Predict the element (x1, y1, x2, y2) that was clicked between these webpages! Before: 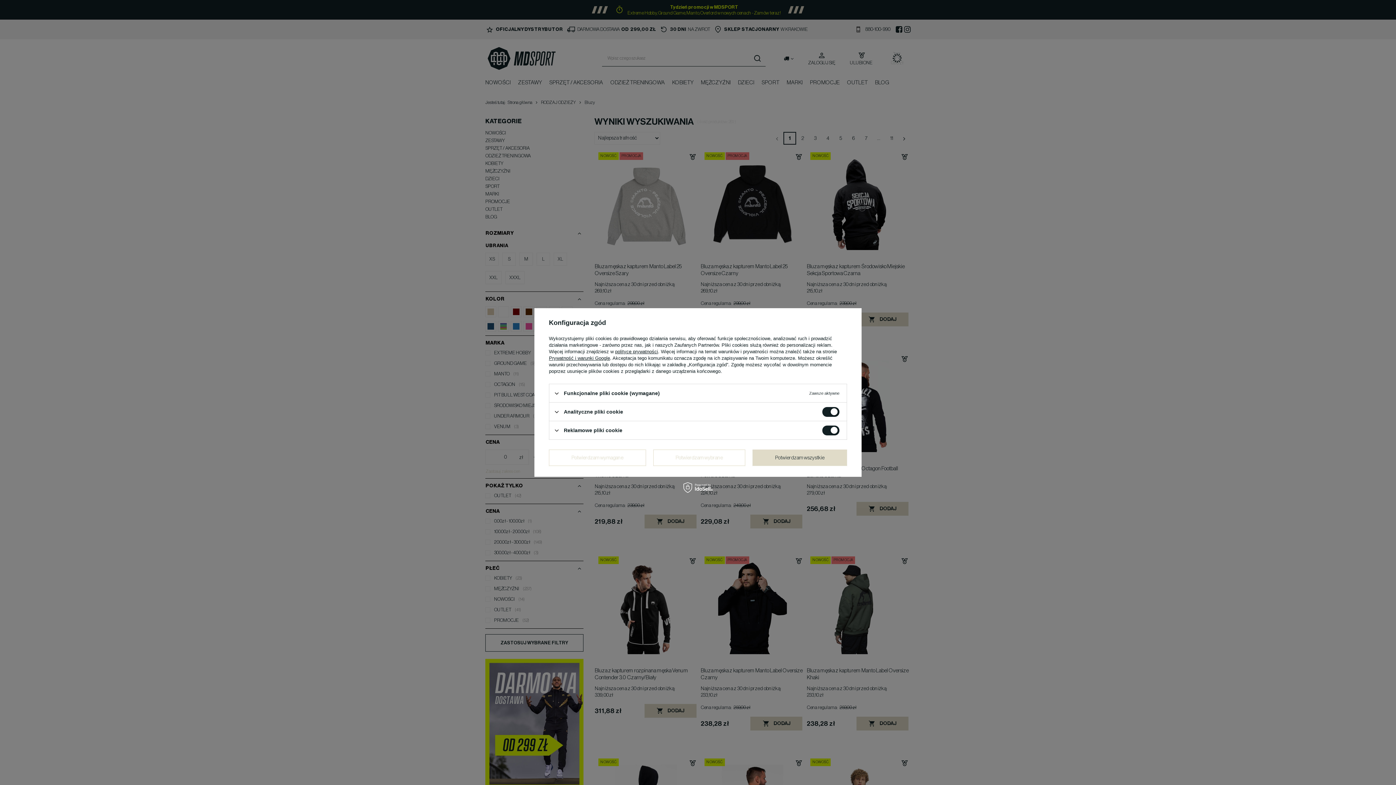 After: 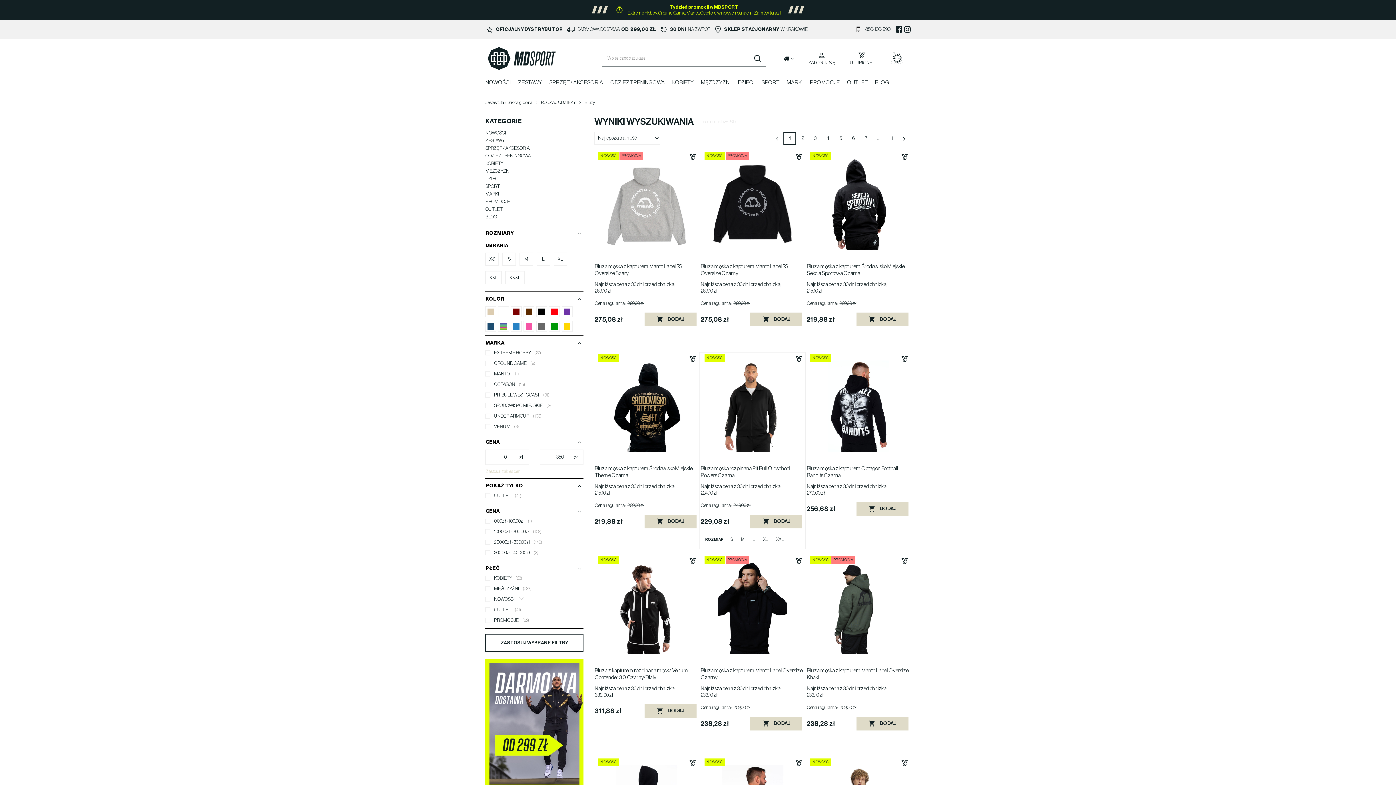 Action: bbox: (752, 449, 847, 466) label: Potwierdzam wszystkie